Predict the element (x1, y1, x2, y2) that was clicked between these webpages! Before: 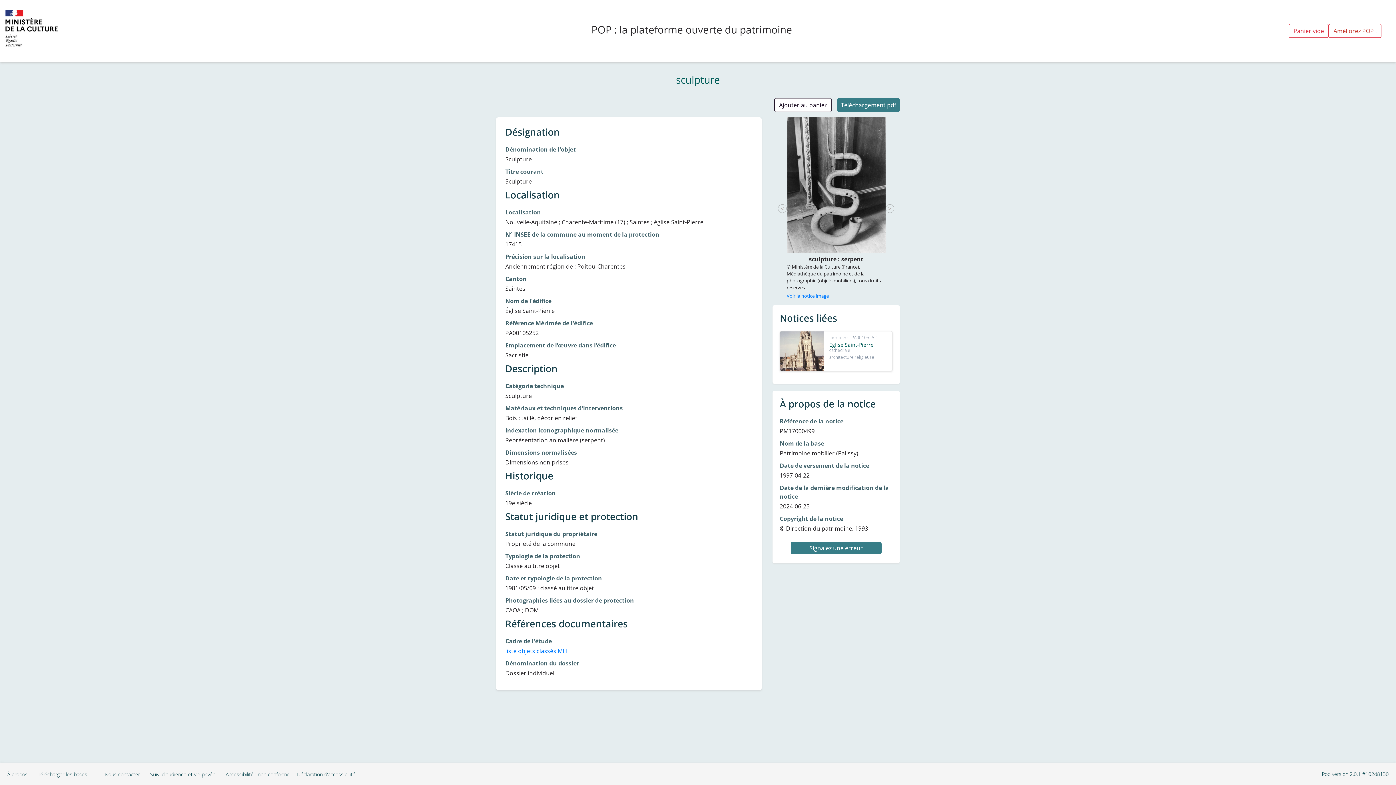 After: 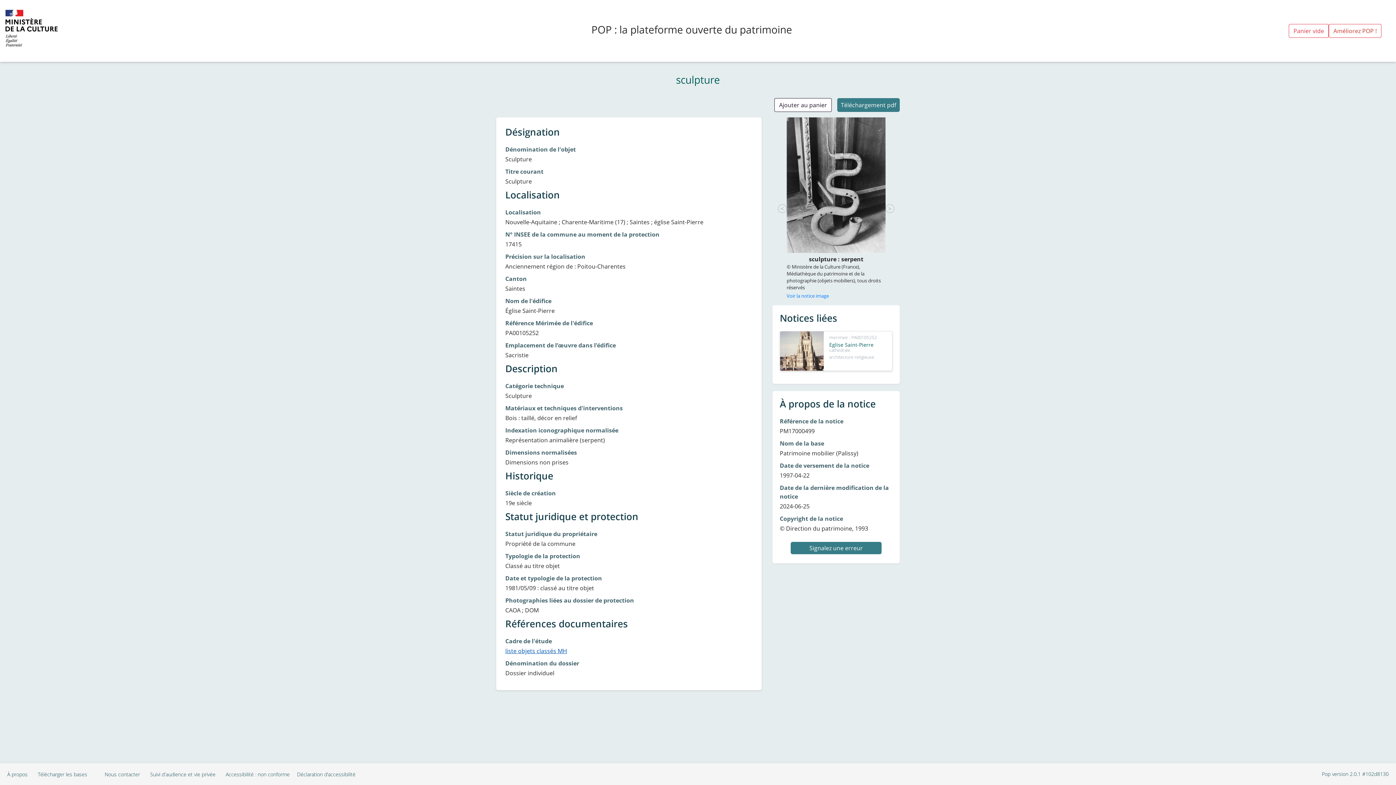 Action: bbox: (505, 647, 567, 655) label: liste objets classés MH